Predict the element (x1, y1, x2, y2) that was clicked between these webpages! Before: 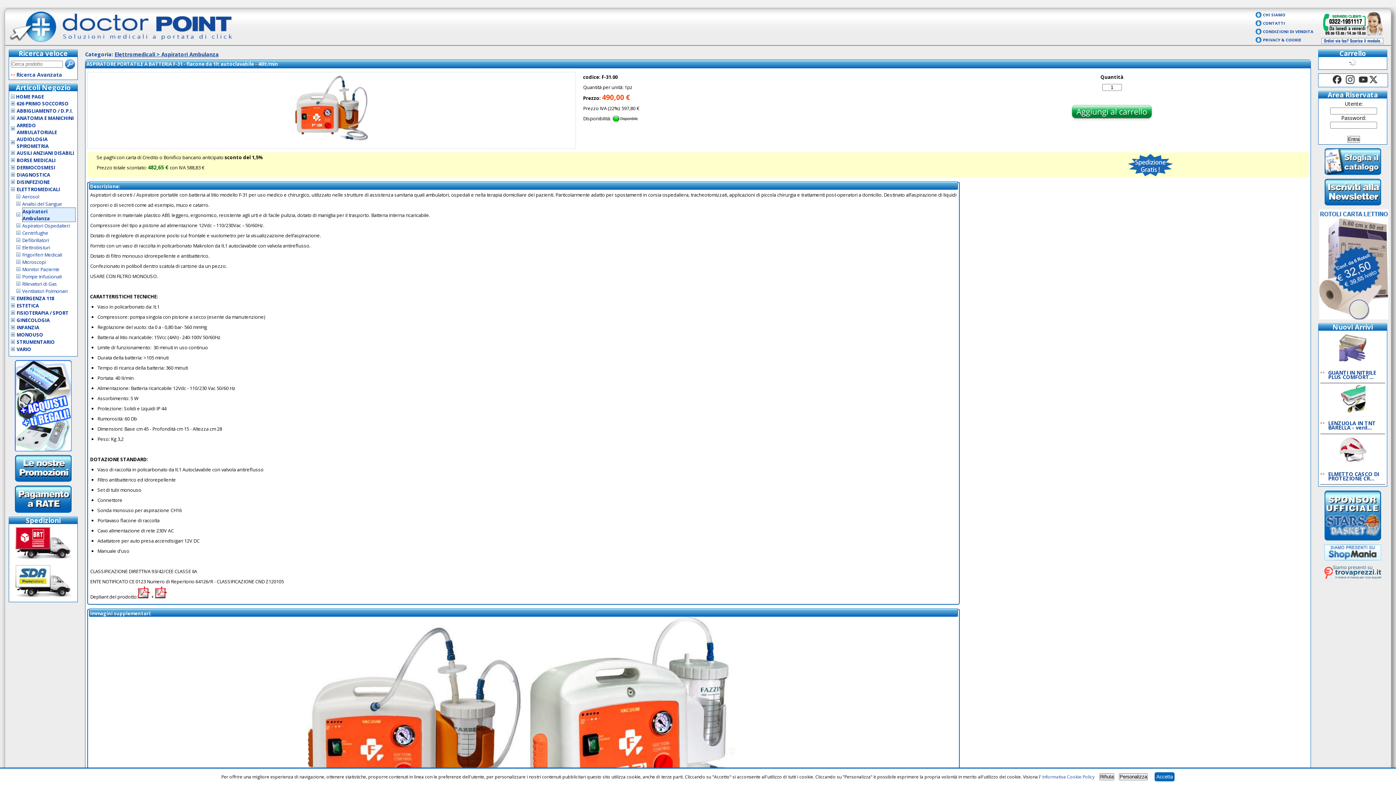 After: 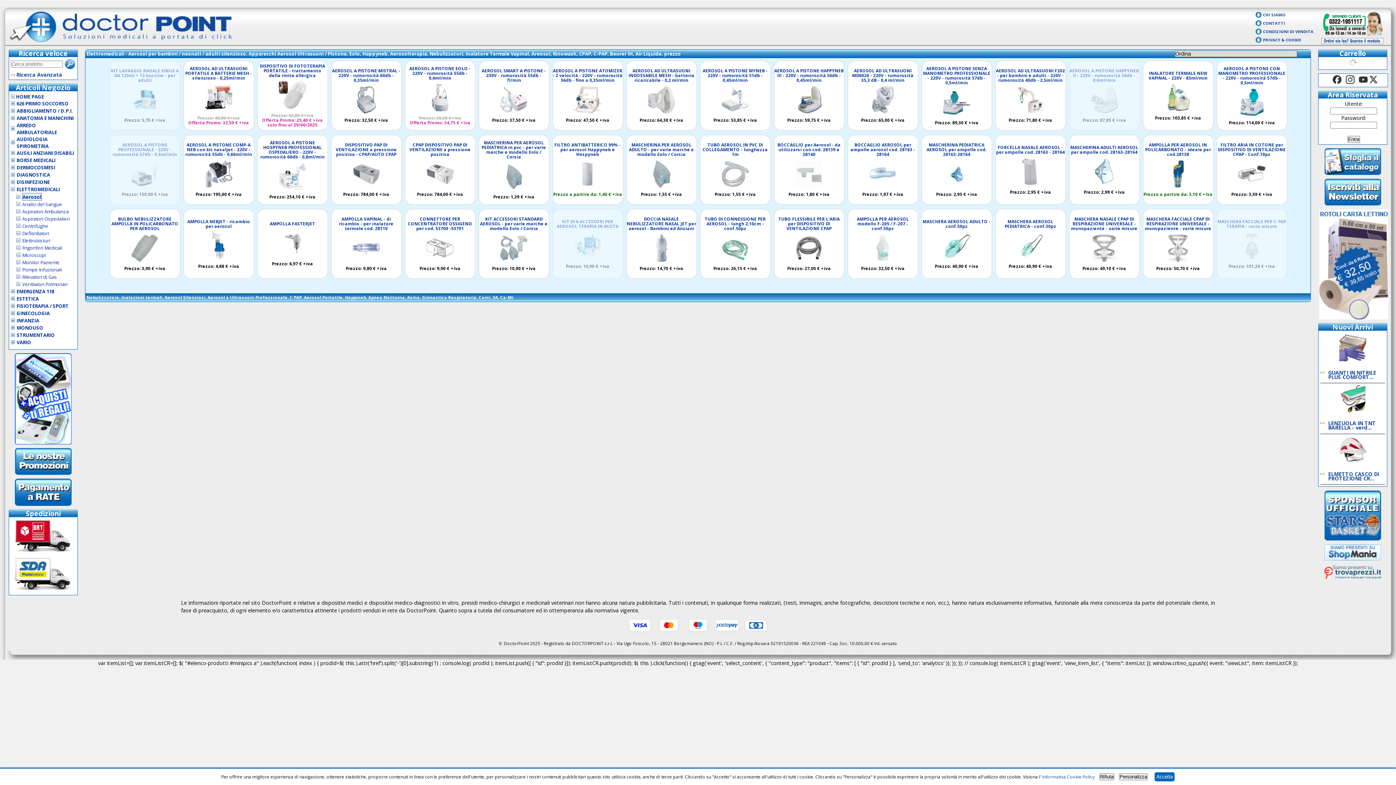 Action: bbox: (22, 193, 39, 200) label: Aerosol